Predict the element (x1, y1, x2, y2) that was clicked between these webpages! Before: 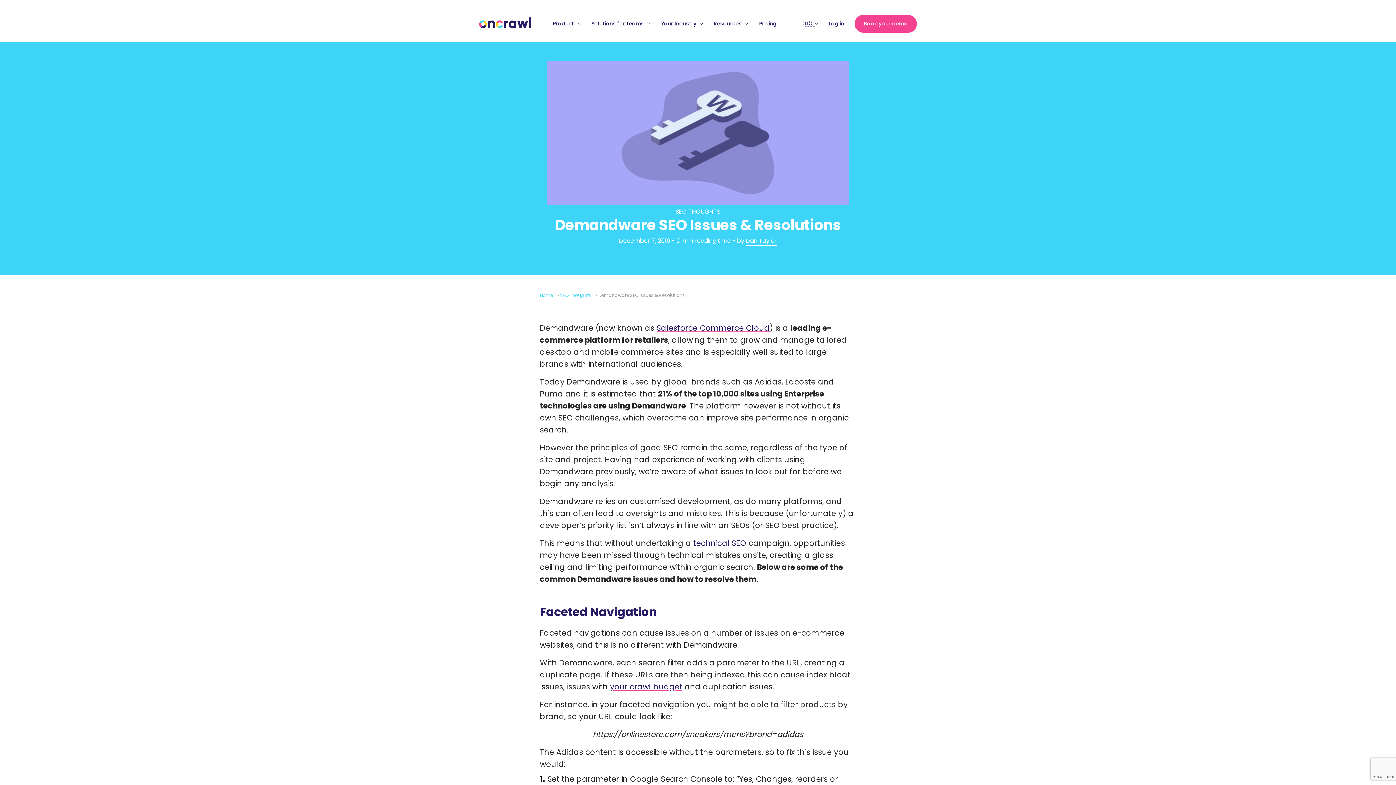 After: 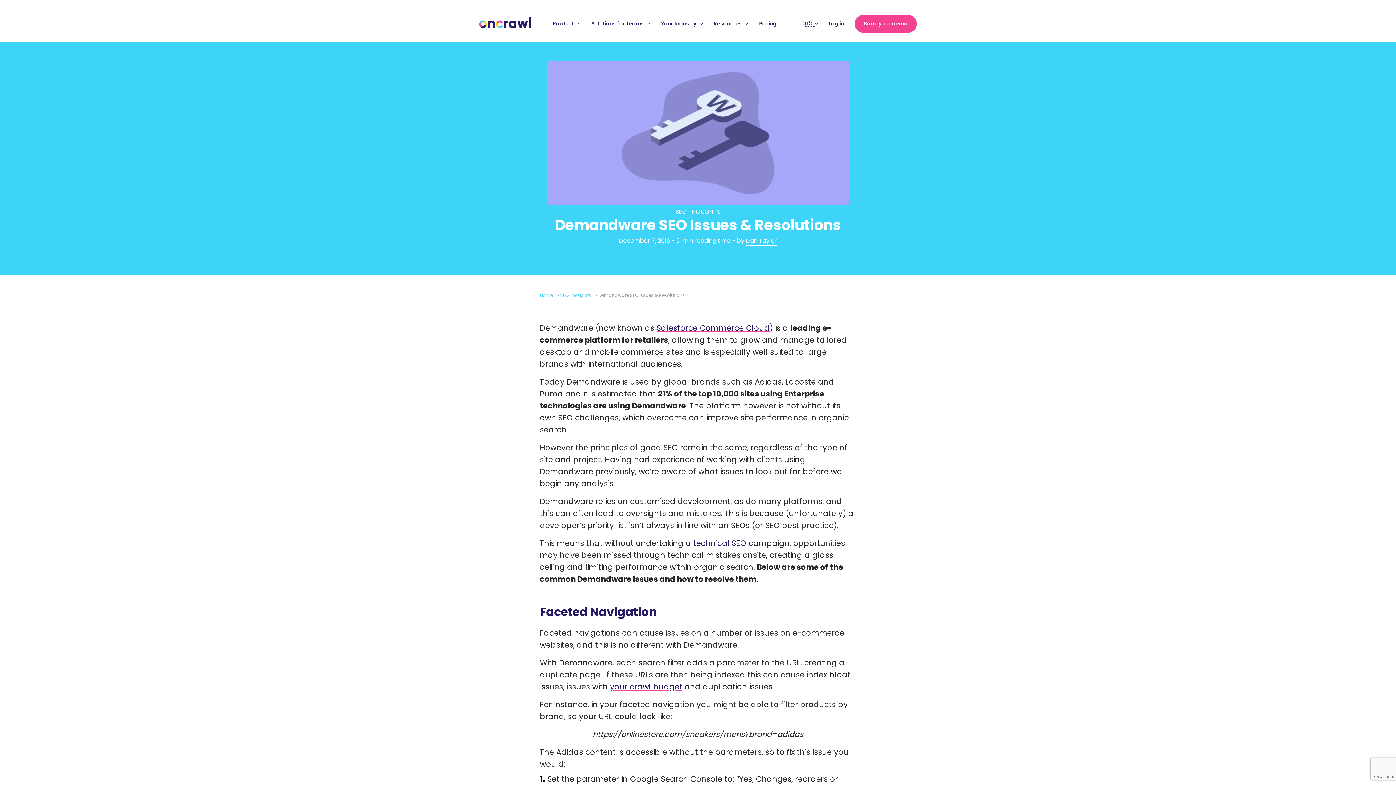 Action: bbox: (485, 249, 502, 267)